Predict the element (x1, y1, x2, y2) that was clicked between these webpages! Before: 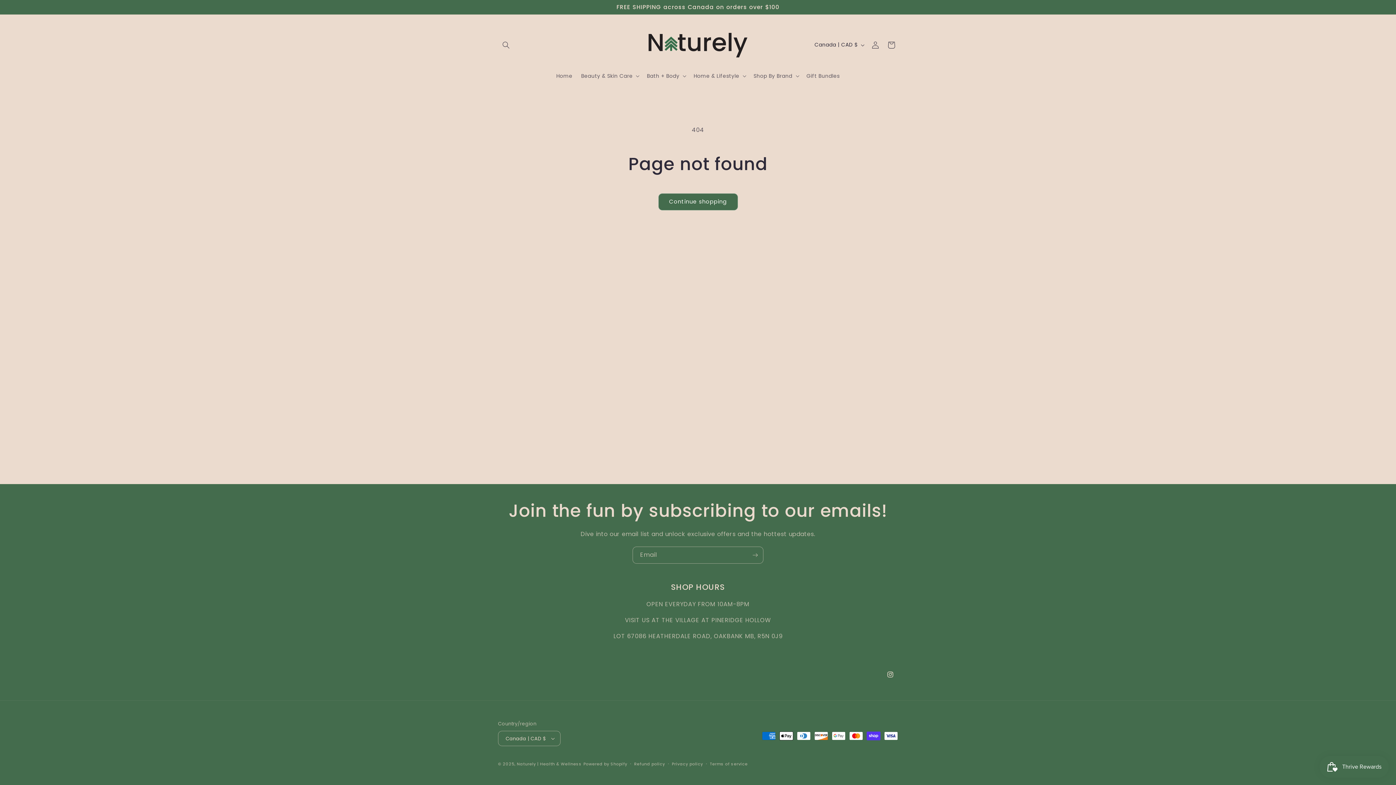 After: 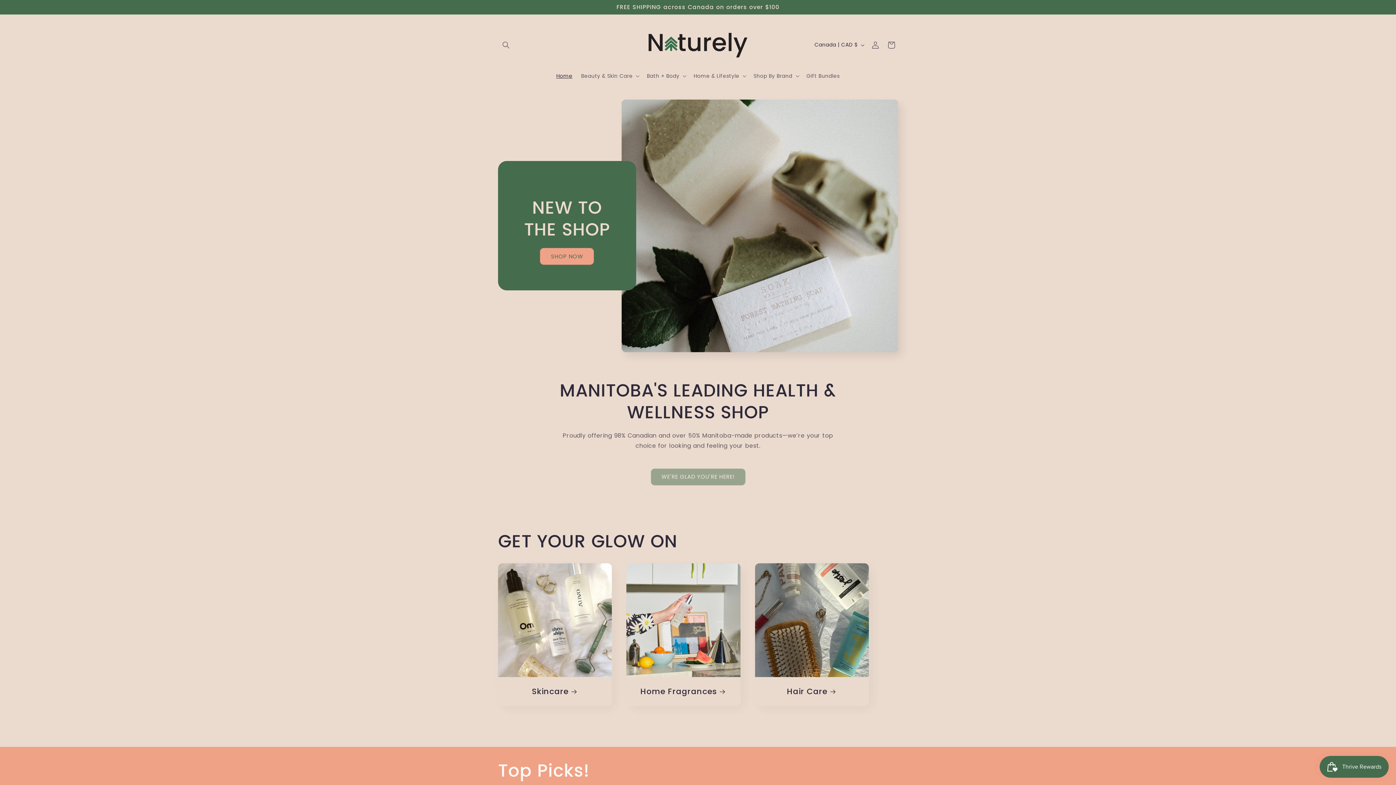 Action: bbox: (552, 68, 576, 83) label: Home